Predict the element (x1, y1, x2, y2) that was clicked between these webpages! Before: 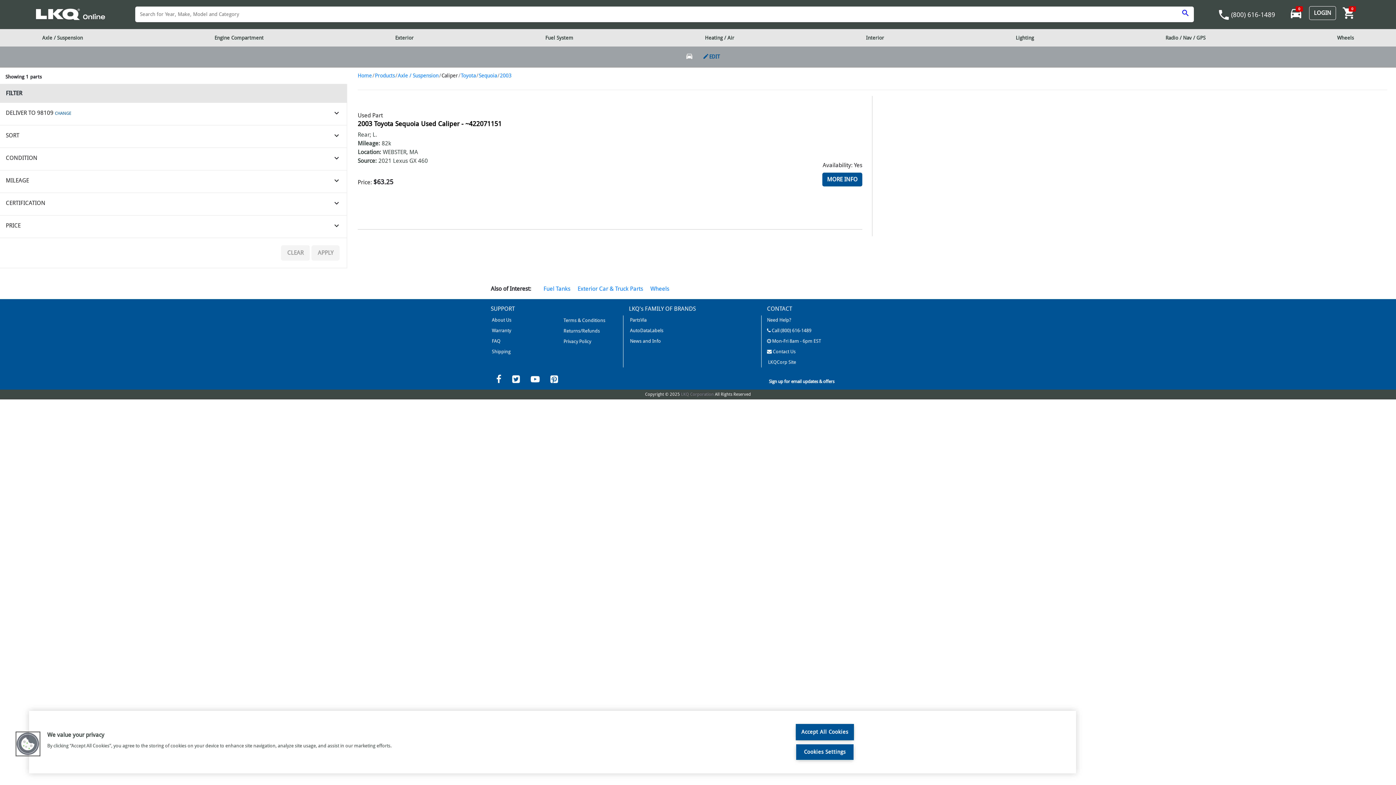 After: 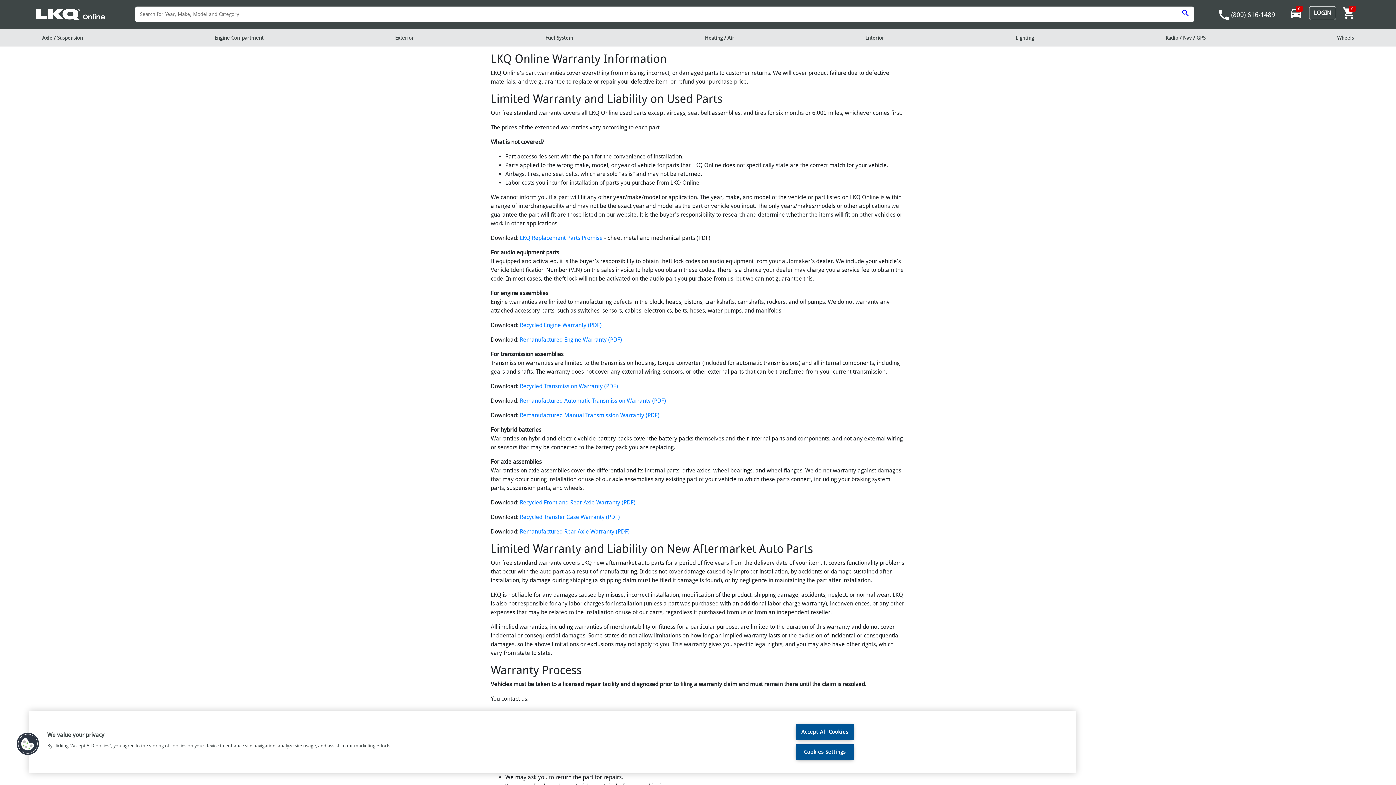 Action: bbox: (490, 328, 511, 333) label:  Warranty